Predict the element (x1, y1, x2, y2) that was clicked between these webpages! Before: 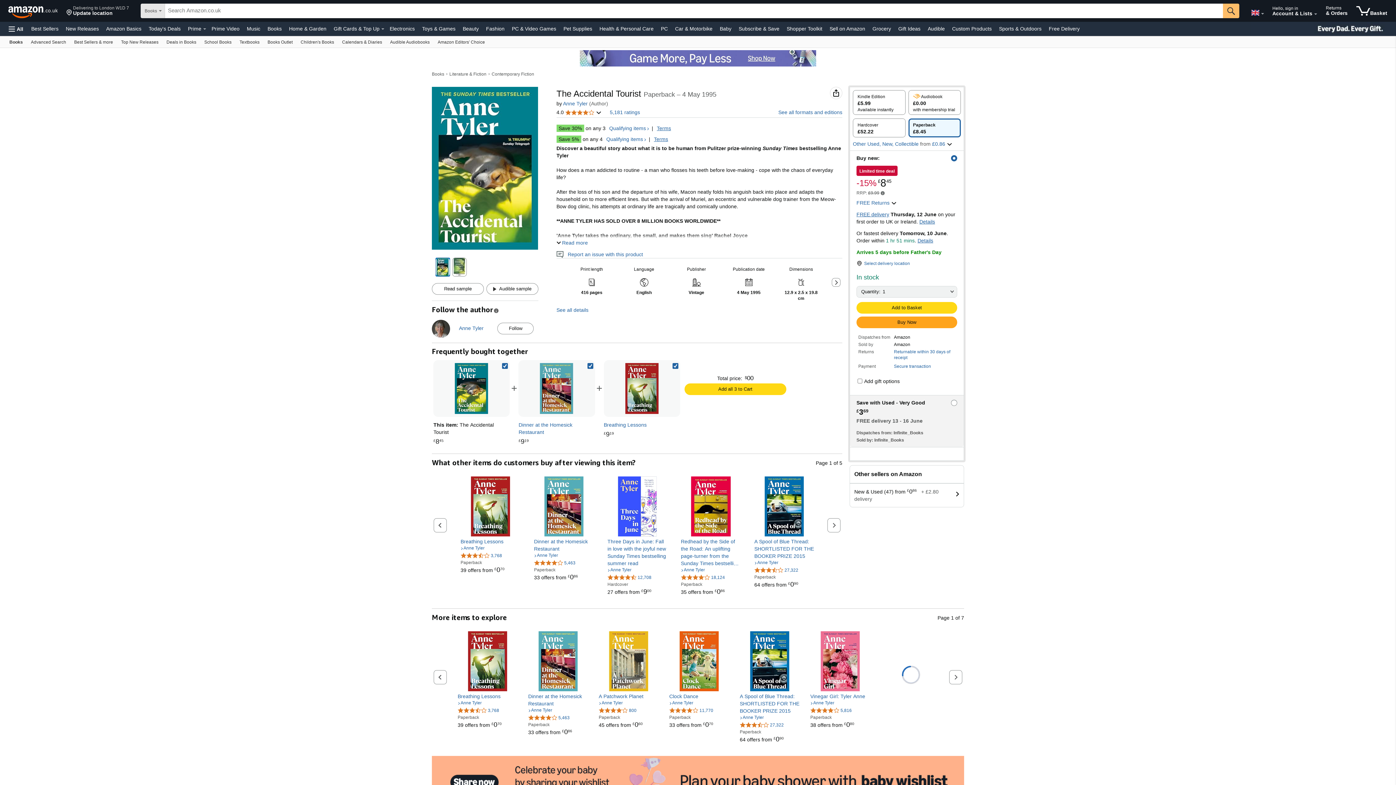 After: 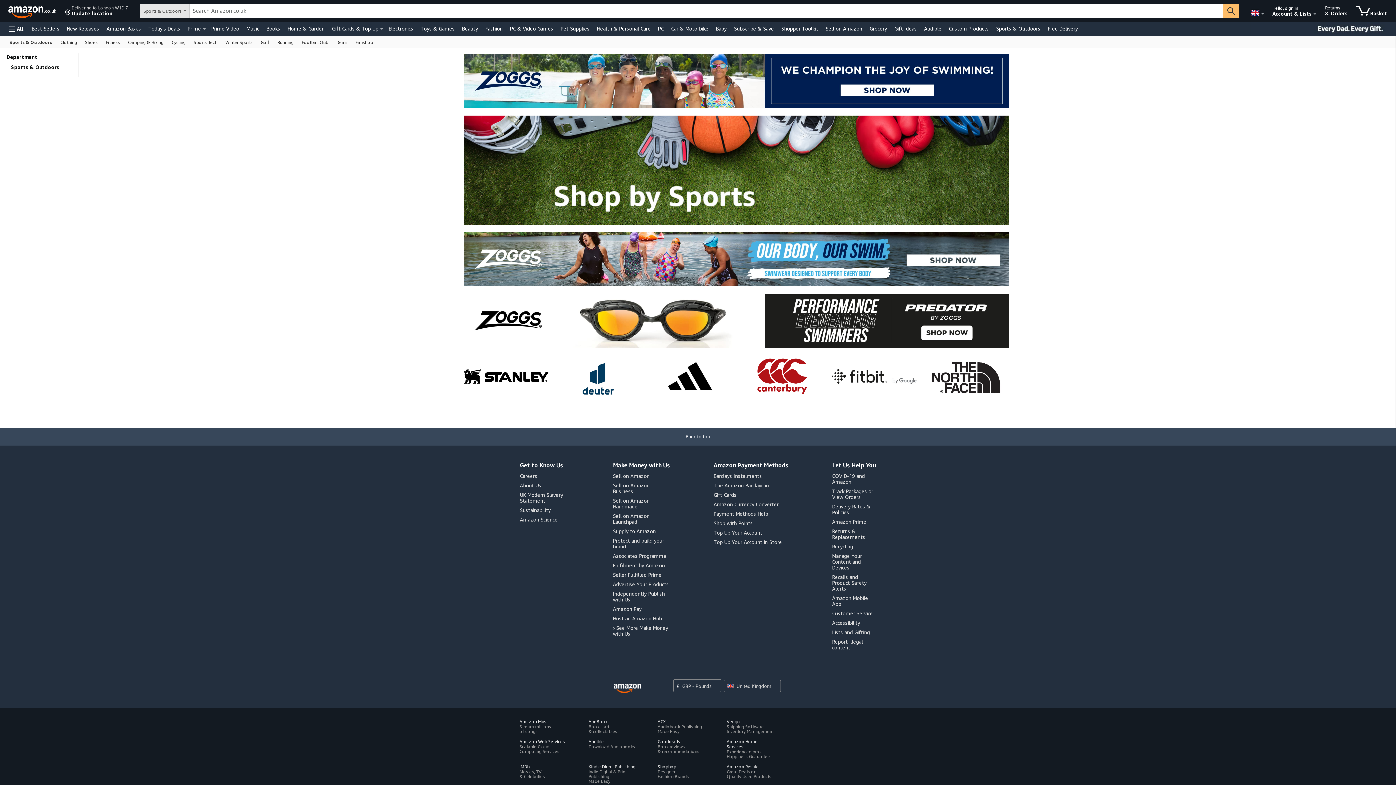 Action: label: Sports & Outdoors bbox: (997, 23, 1043, 33)